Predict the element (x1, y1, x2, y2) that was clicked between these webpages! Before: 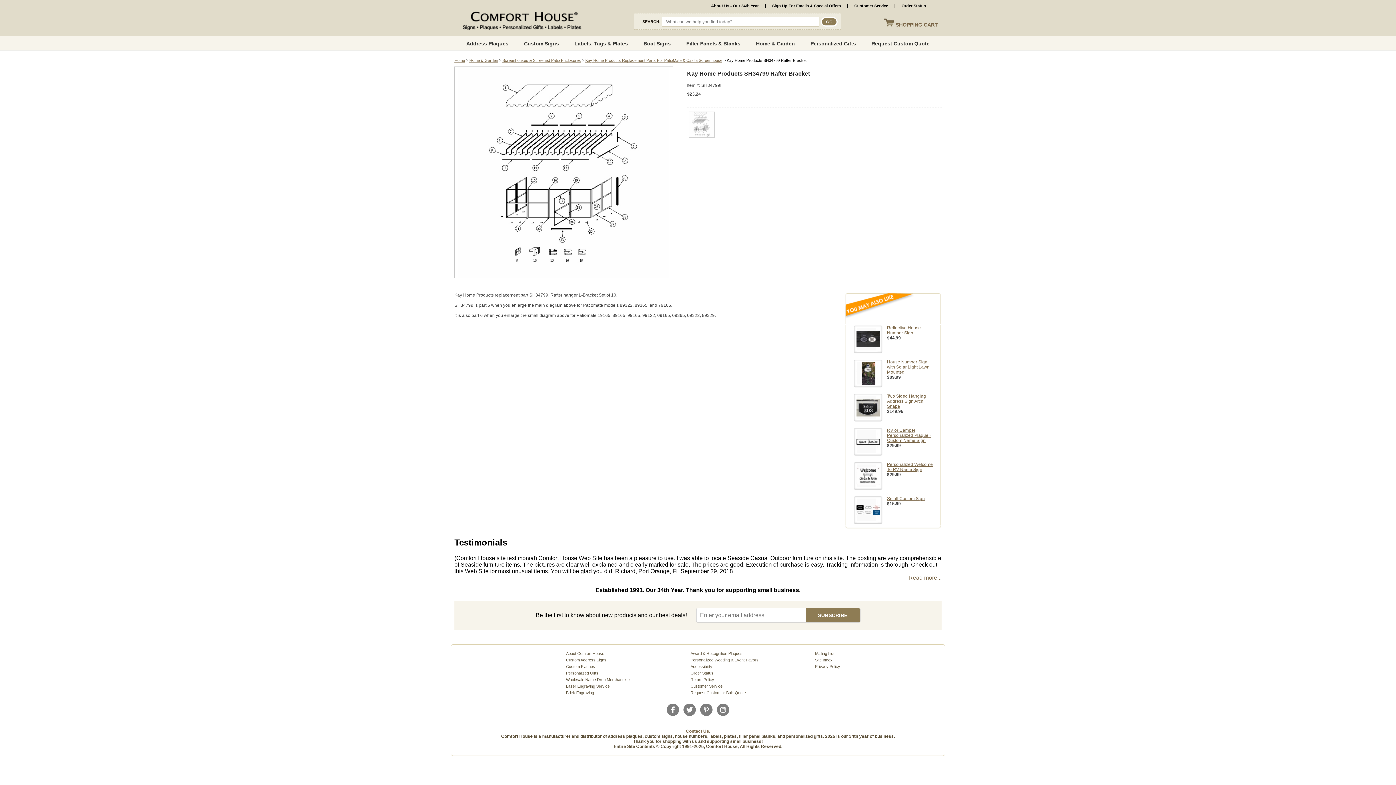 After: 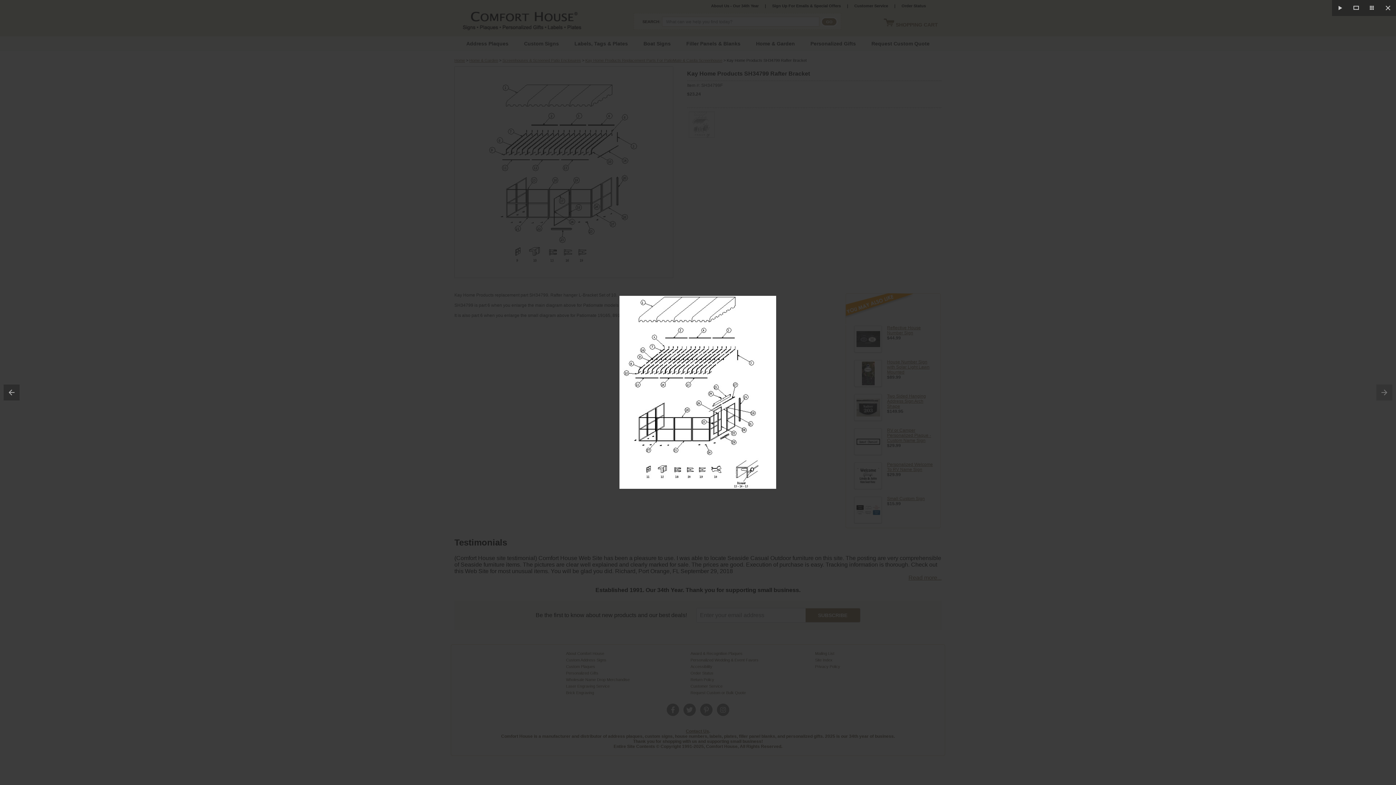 Action: bbox: (689, 133, 714, 139)